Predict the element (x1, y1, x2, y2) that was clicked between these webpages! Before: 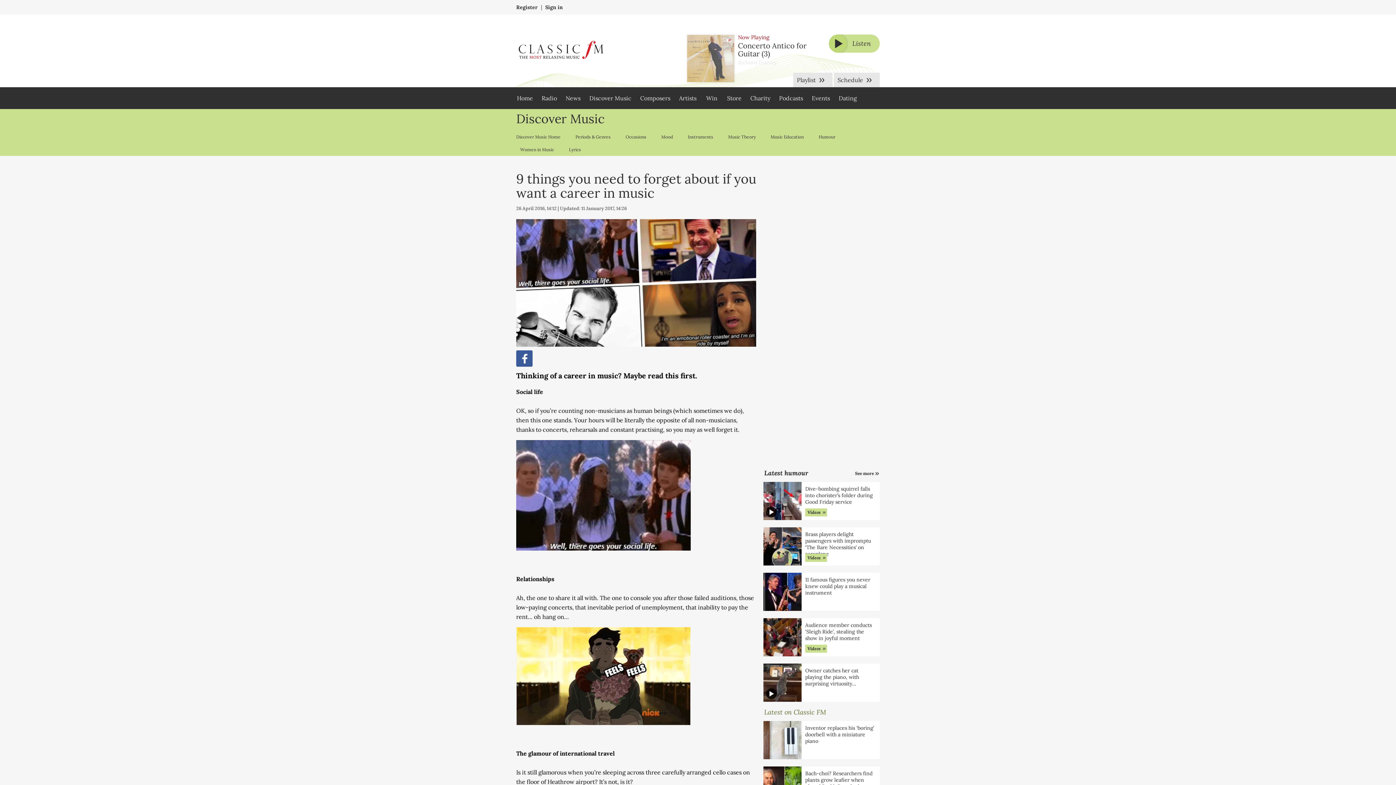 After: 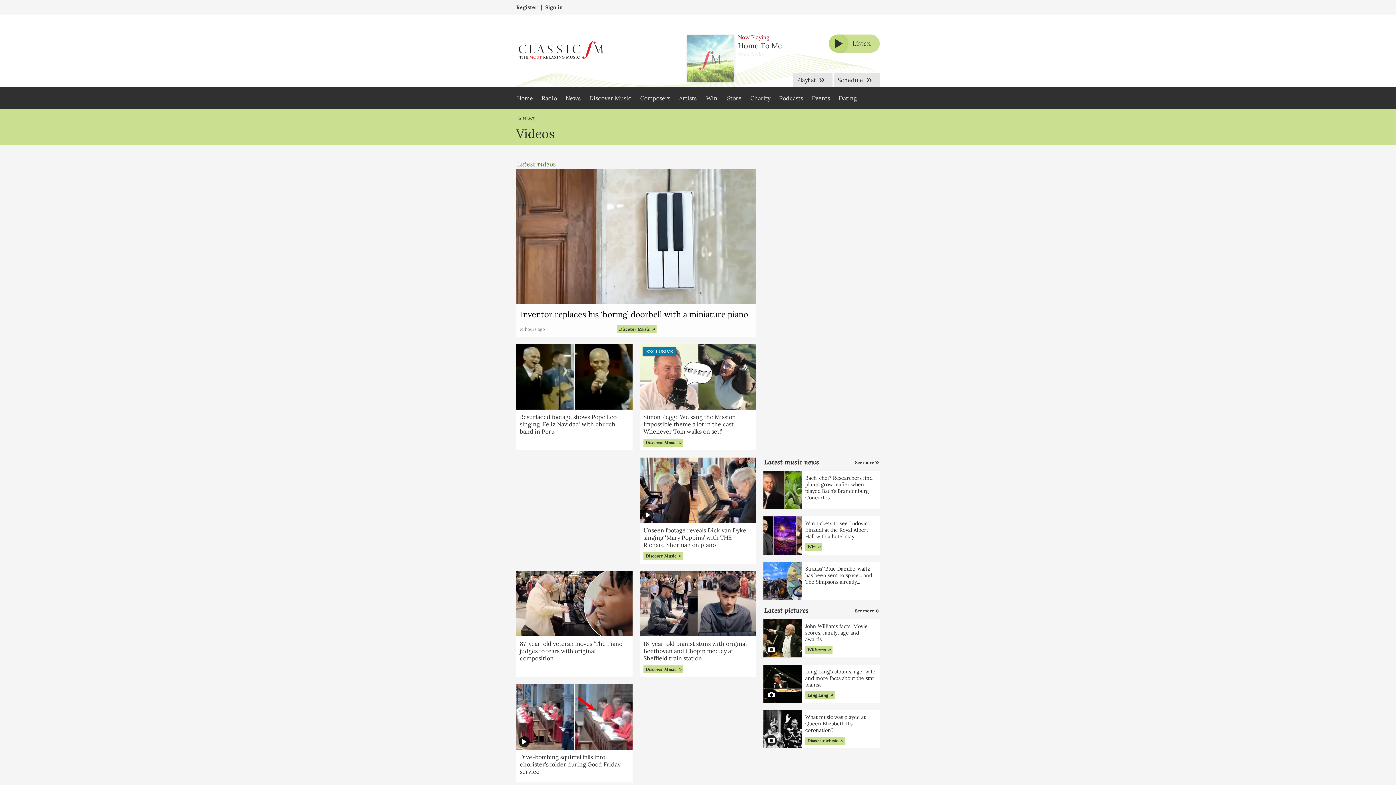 Action: bbox: (805, 645, 827, 653) label: Videos